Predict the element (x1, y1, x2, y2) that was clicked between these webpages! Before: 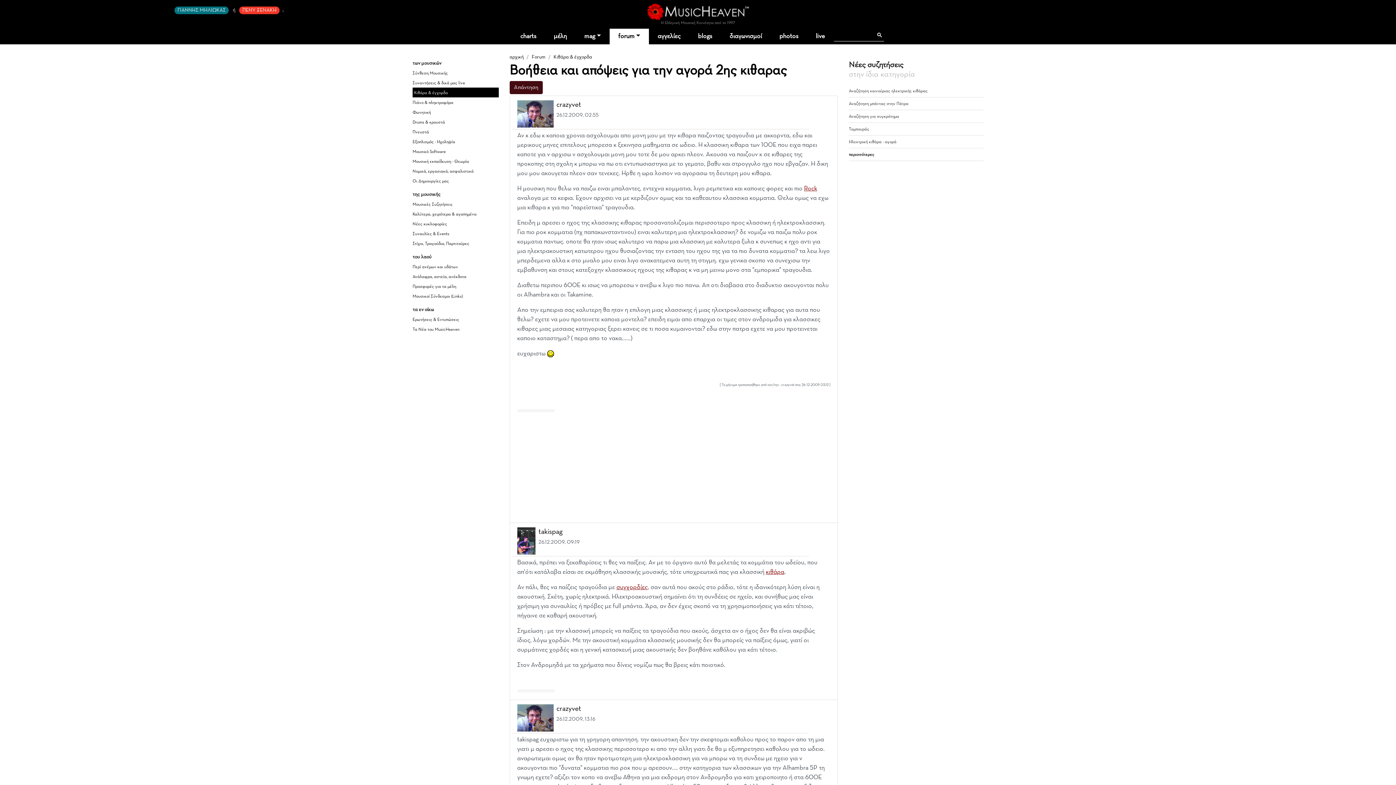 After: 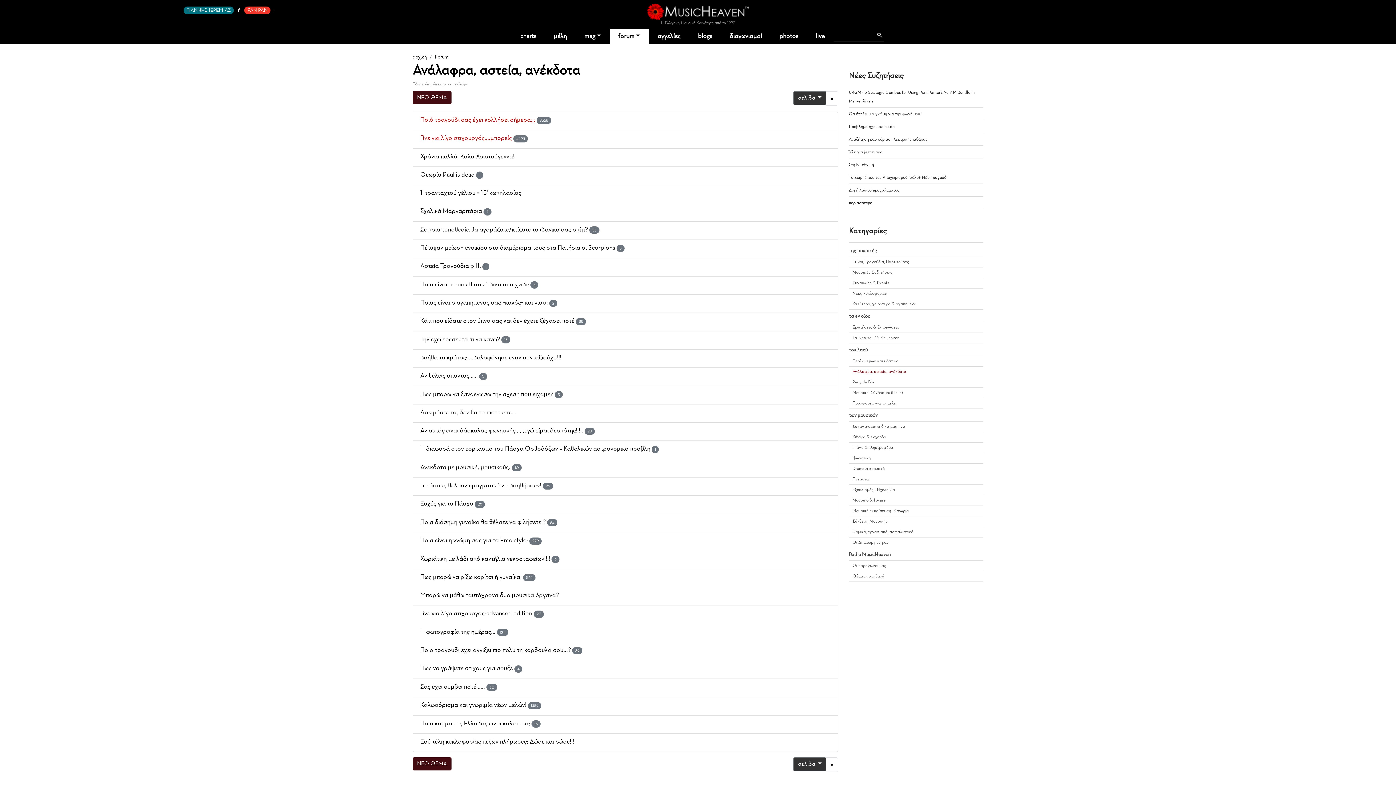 Action: bbox: (412, 274, 466, 279) label: Ανάλαφρα, αστεία, ανέκδοτα